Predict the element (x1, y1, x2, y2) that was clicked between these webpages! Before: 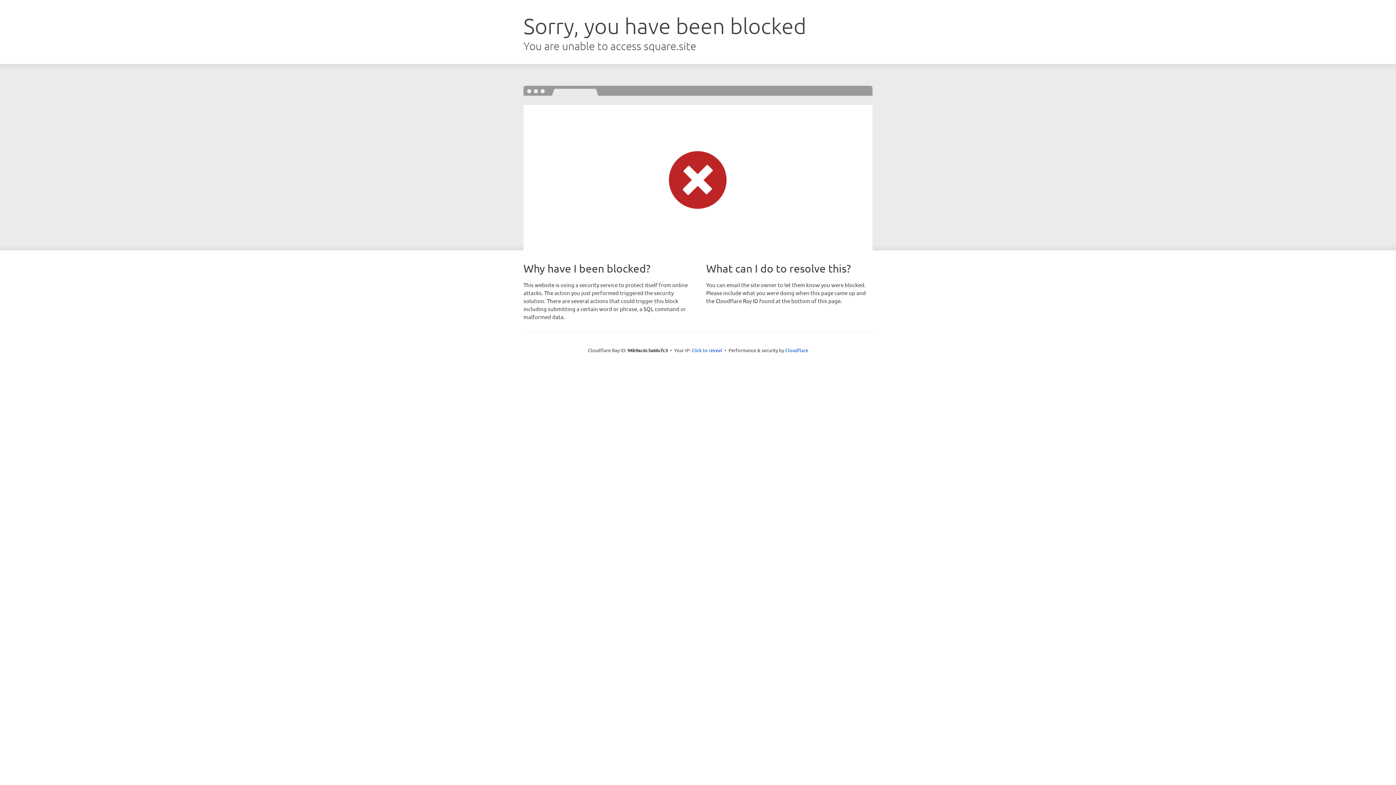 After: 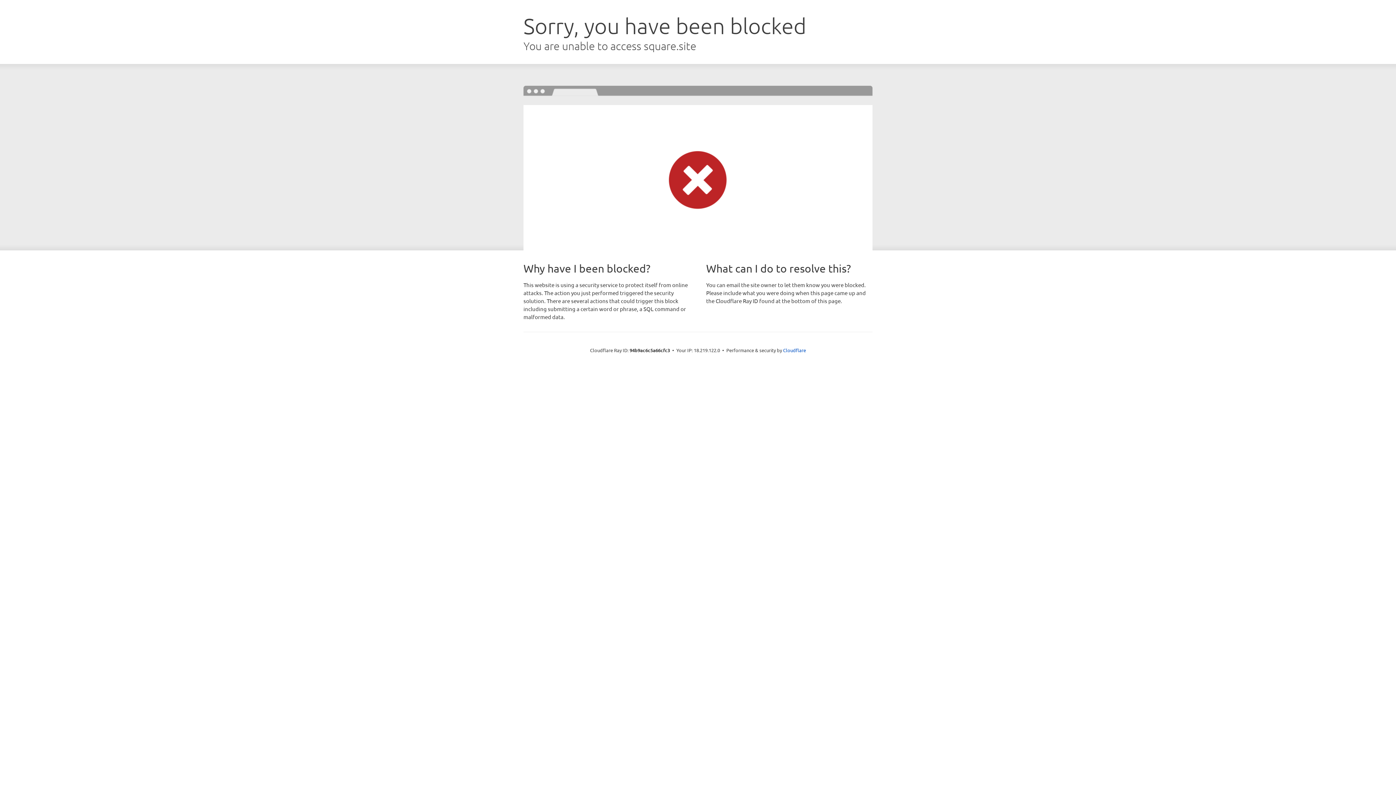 Action: bbox: (691, 346, 722, 353) label: Click to reveal